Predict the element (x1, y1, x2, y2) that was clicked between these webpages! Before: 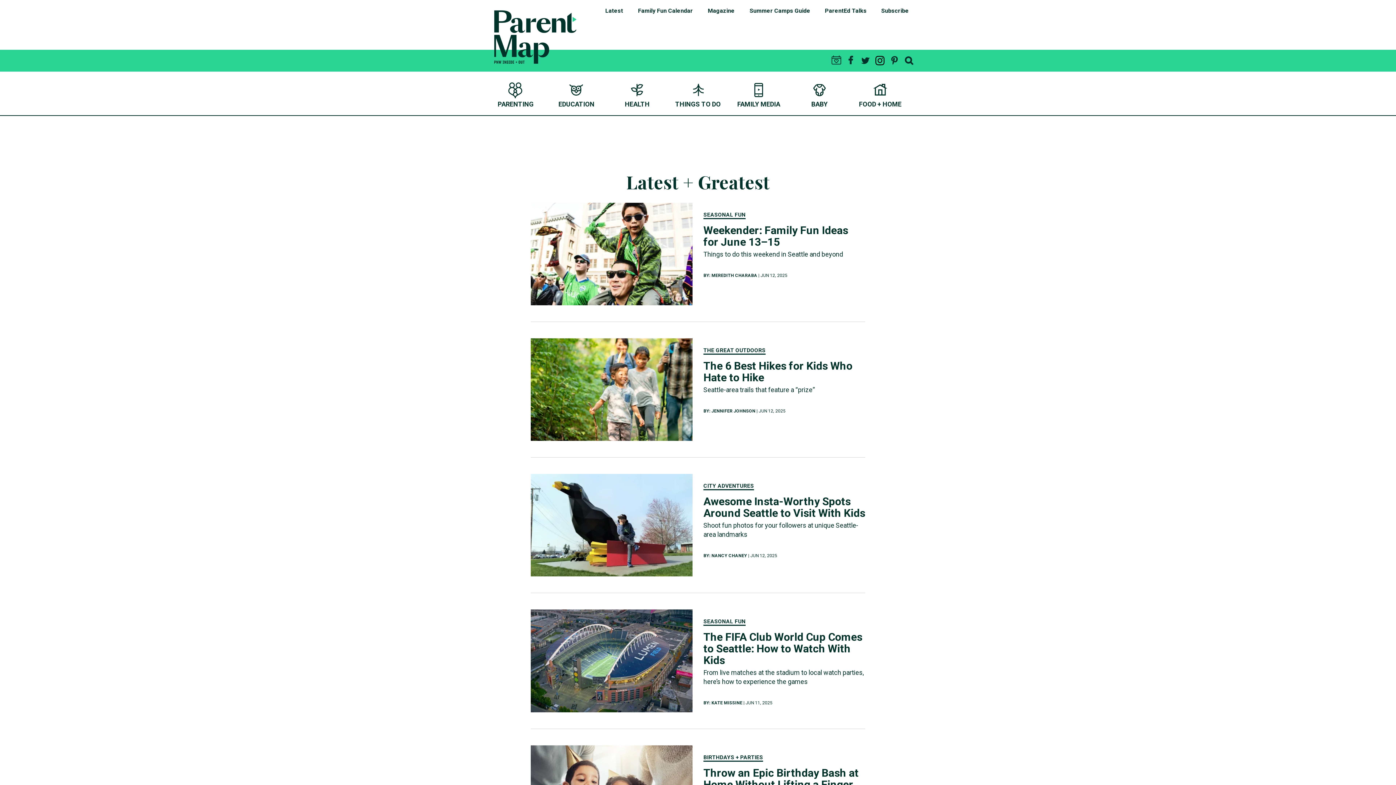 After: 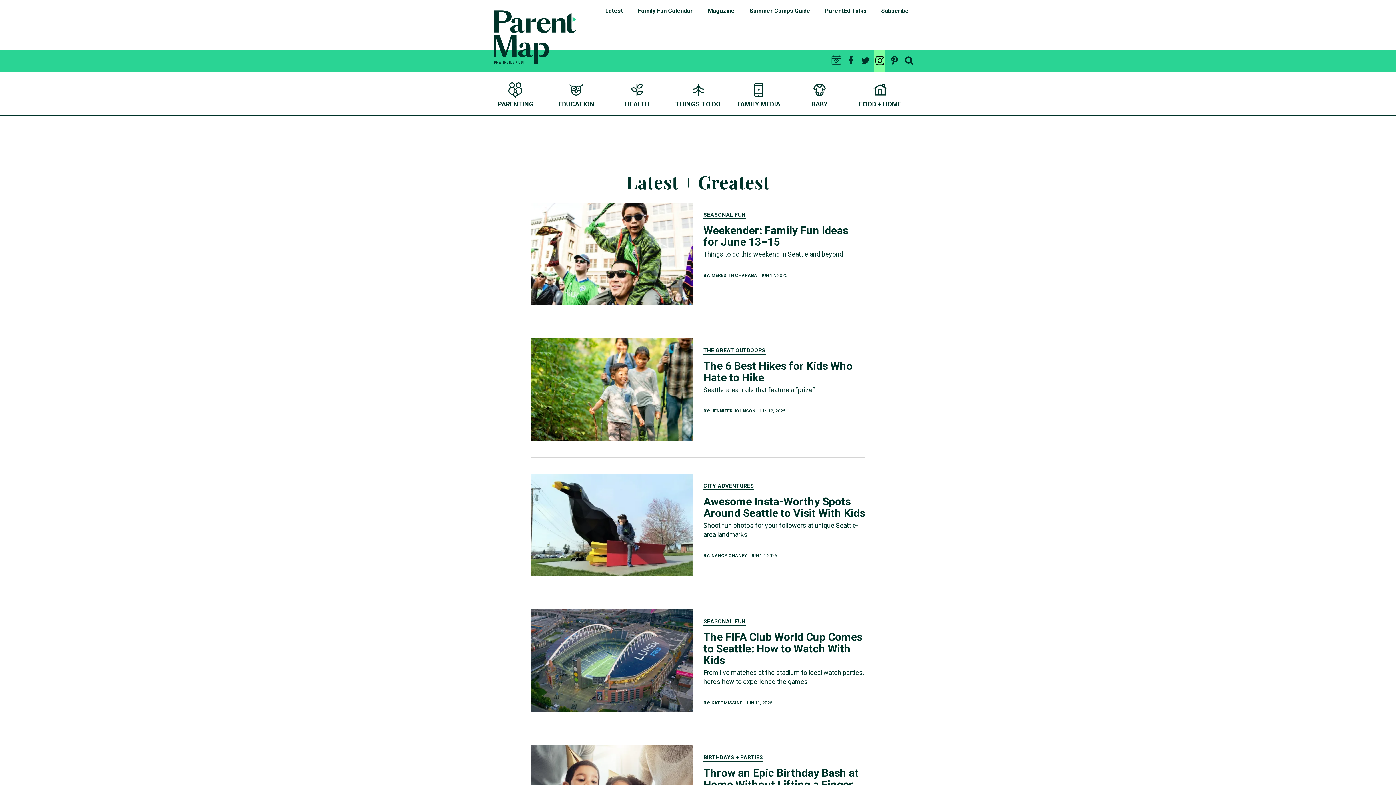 Action: bbox: (874, 49, 885, 71) label: INSTAGRAM